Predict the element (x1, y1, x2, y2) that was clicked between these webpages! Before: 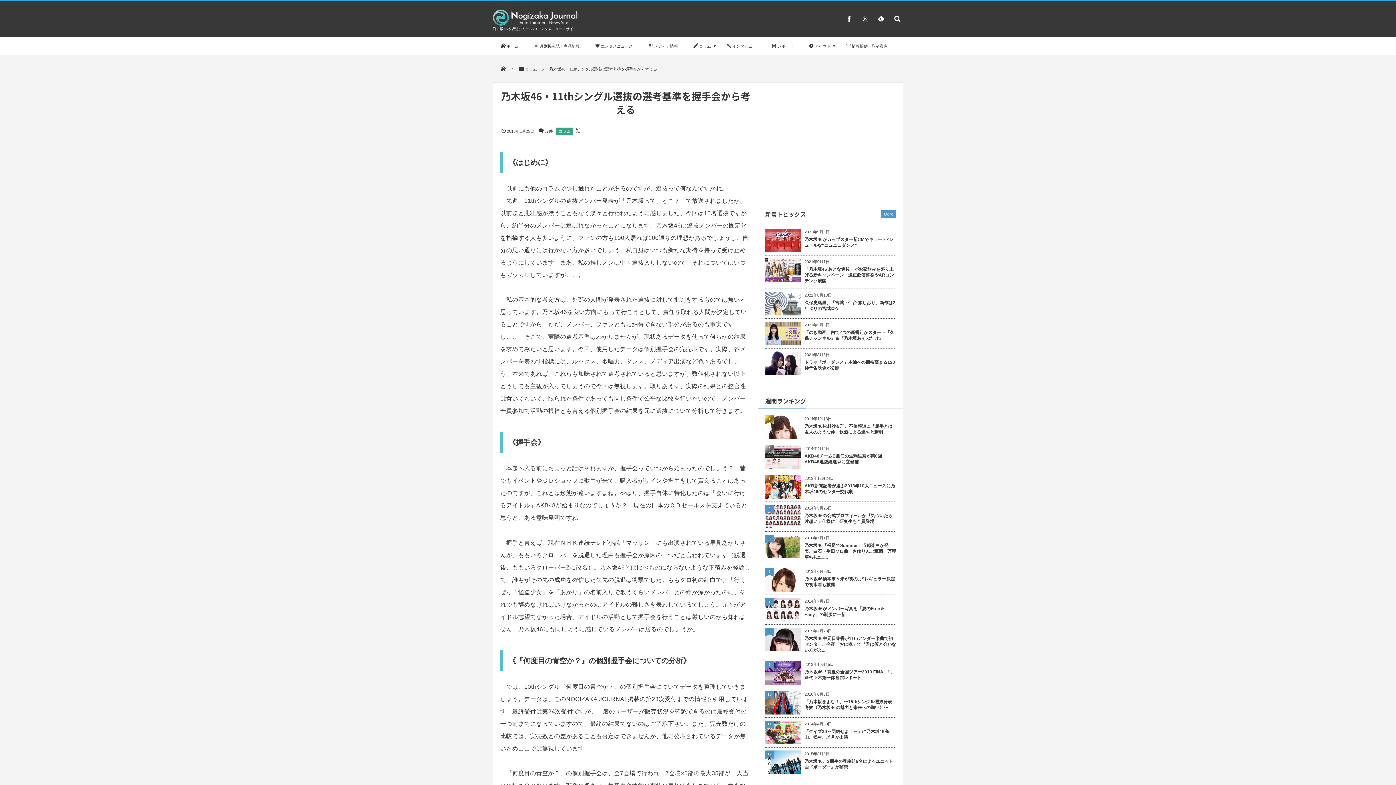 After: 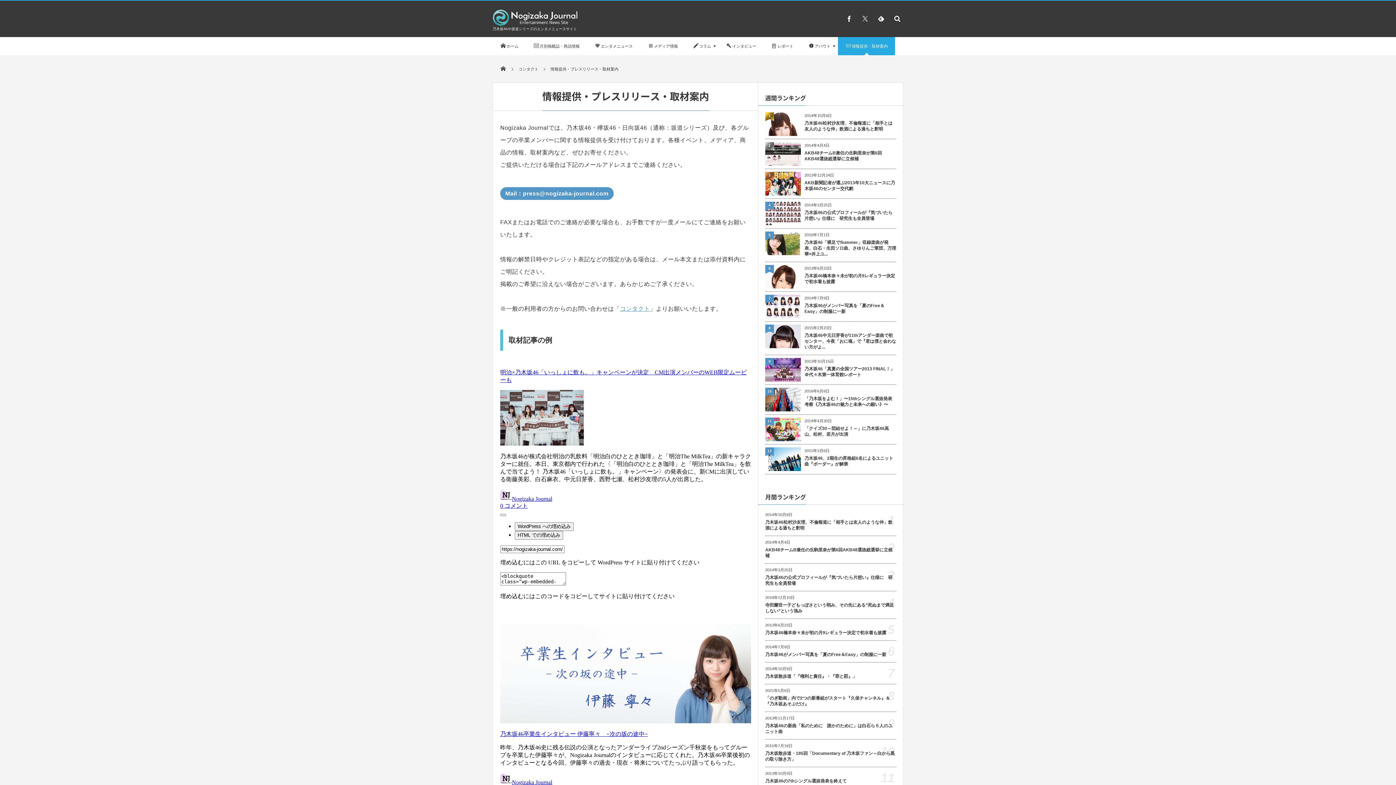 Action: bbox: (838, 37, 895, 55) label: 情報提供・取材案内